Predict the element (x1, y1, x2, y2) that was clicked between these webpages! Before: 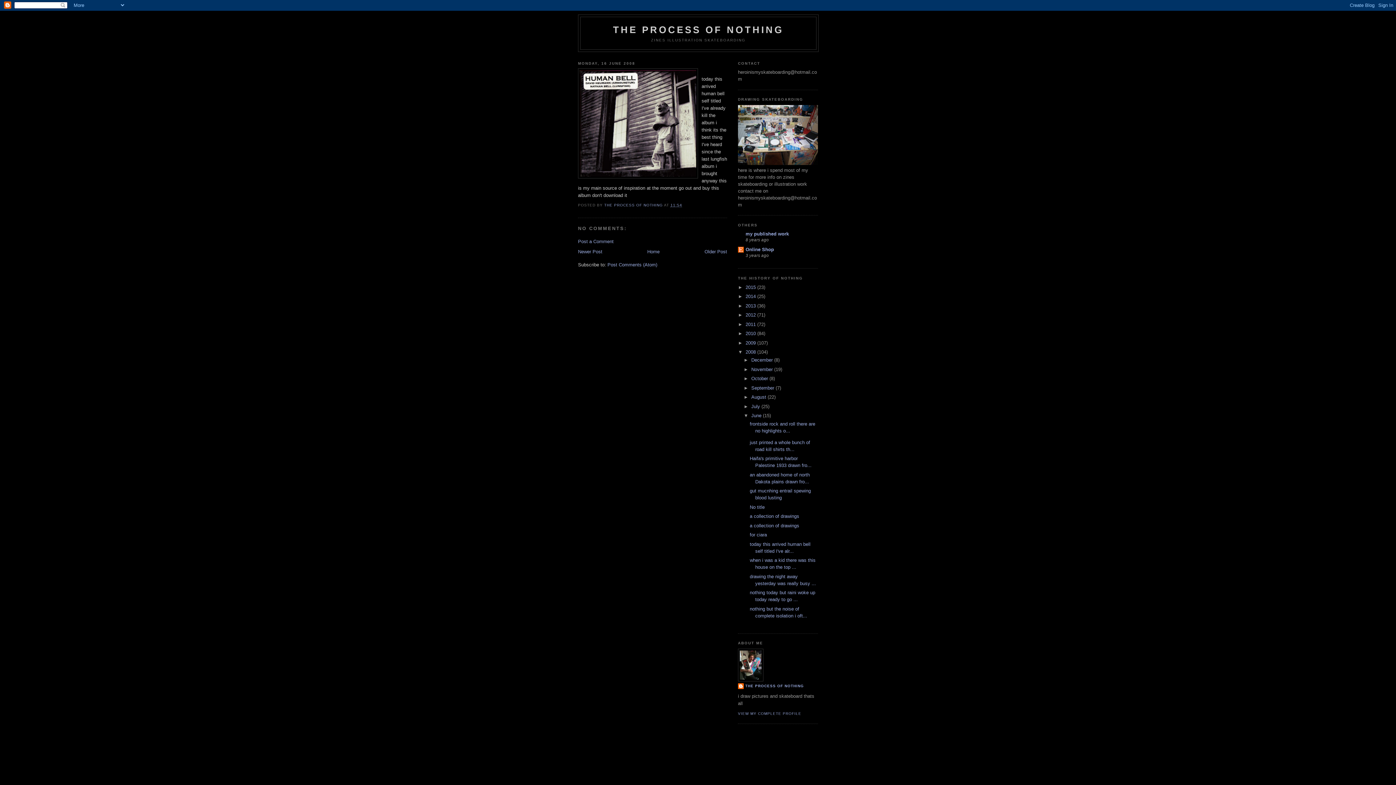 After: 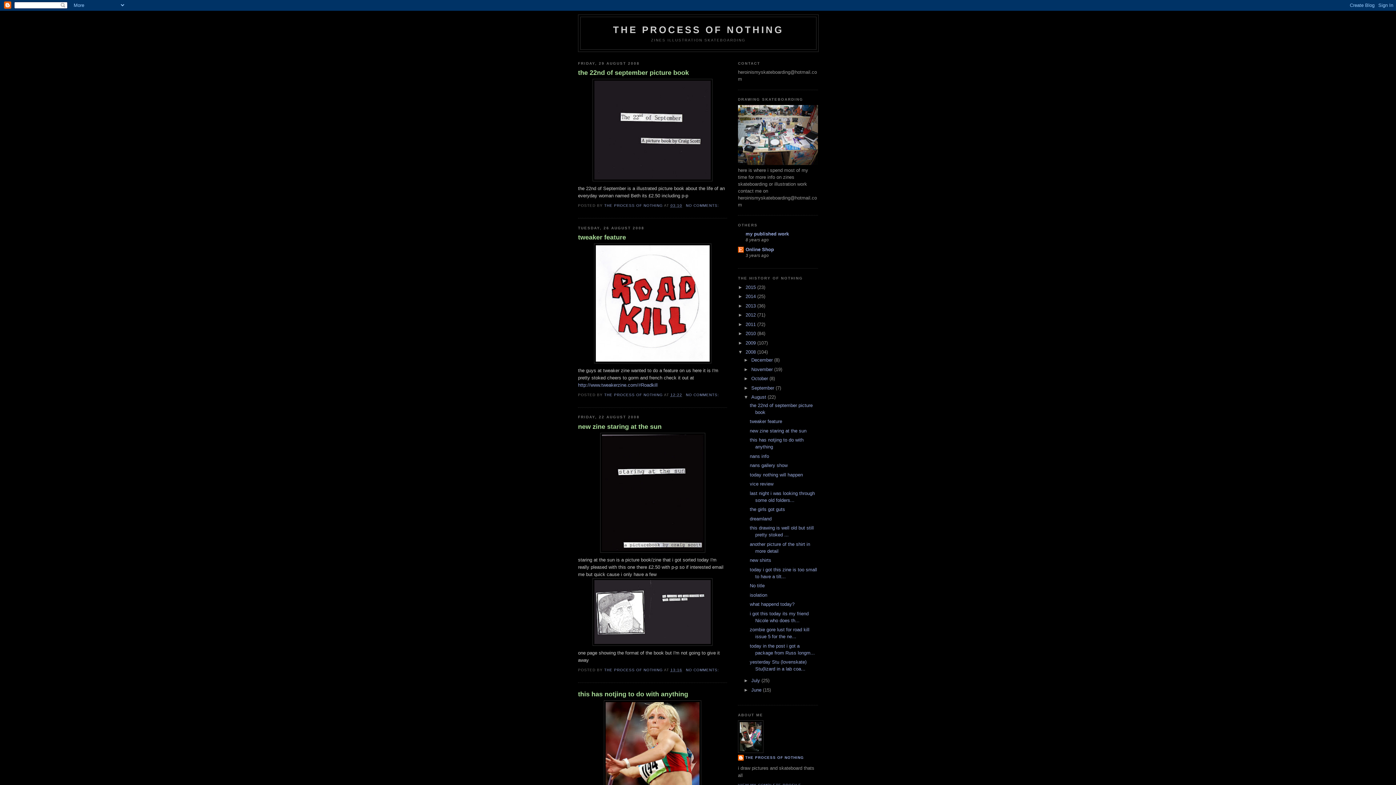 Action: bbox: (751, 394, 767, 400) label: August 